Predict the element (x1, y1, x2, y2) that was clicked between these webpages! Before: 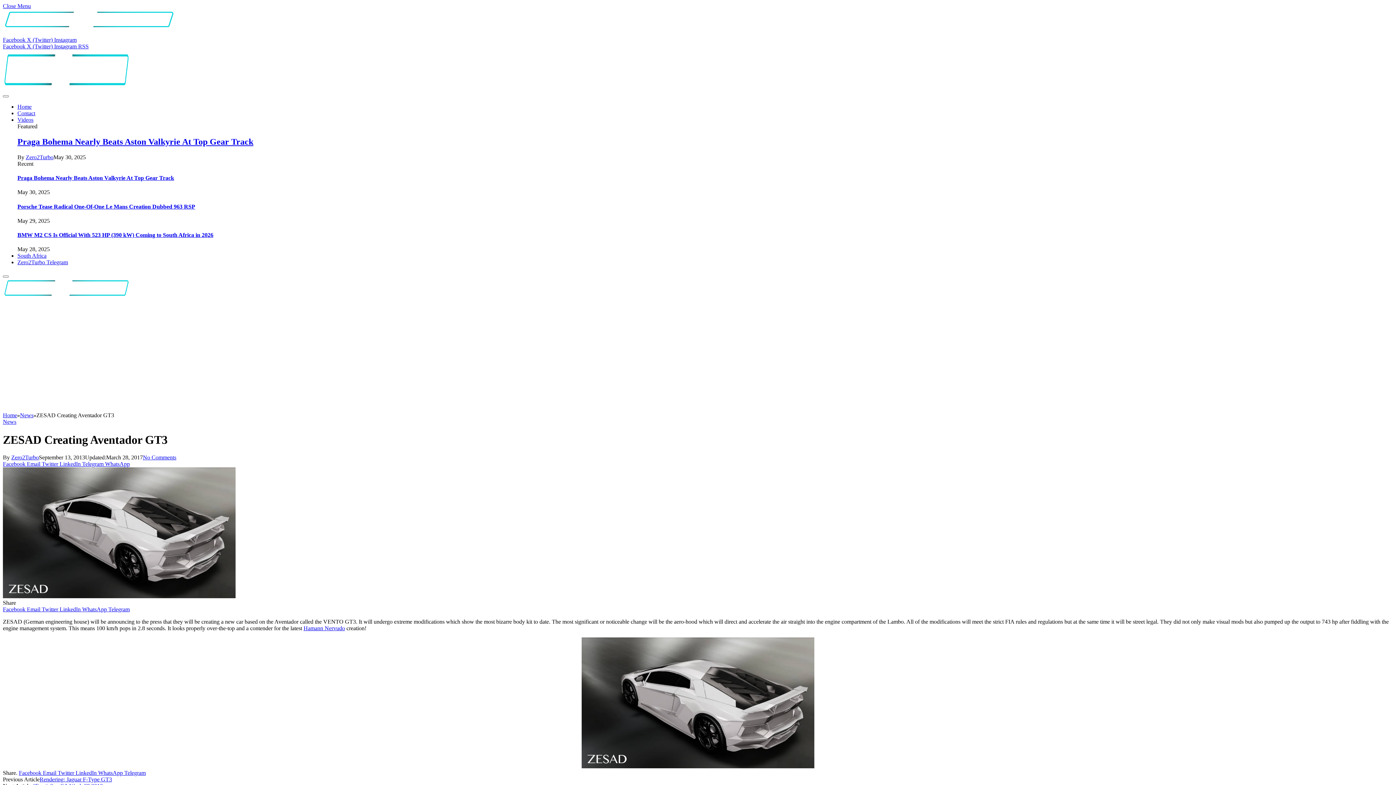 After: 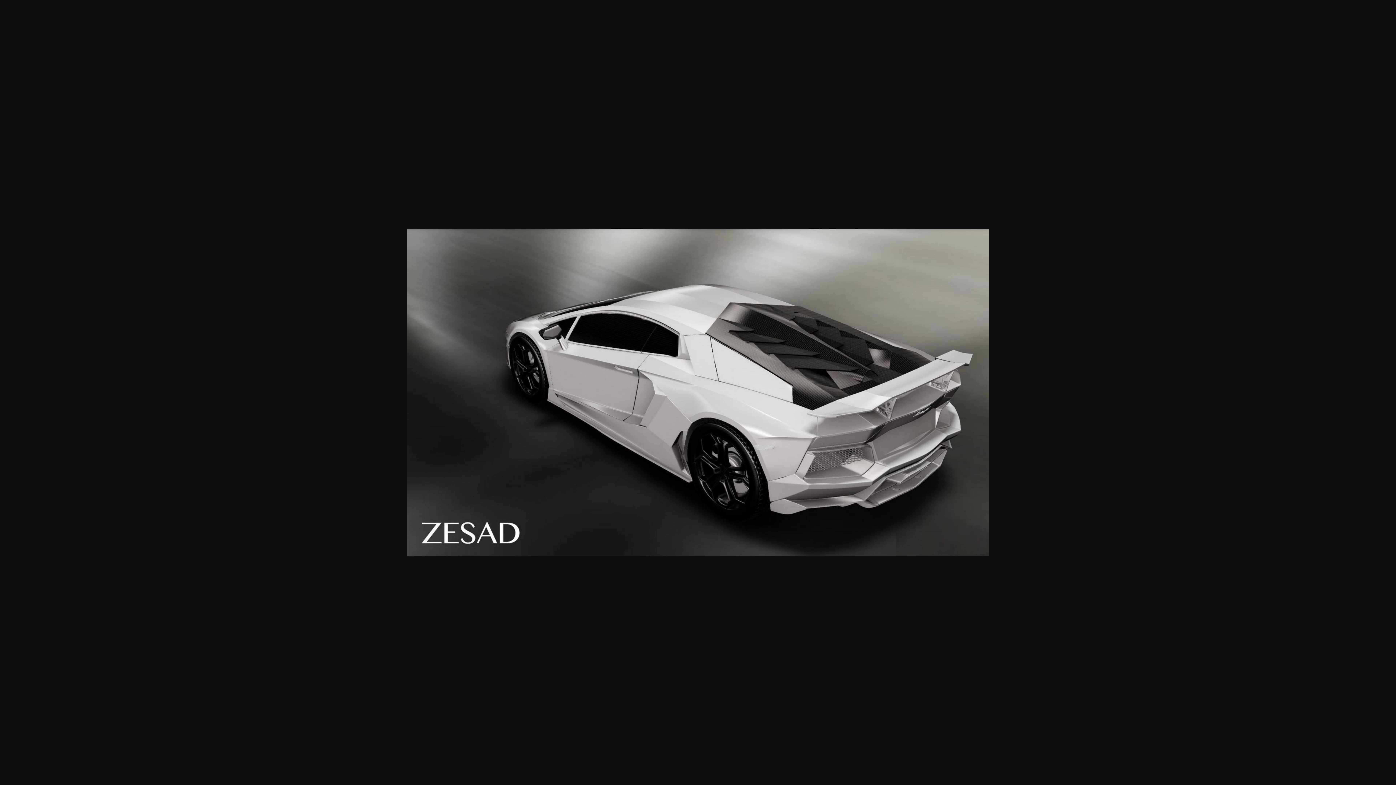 Action: bbox: (581, 763, 814, 769)